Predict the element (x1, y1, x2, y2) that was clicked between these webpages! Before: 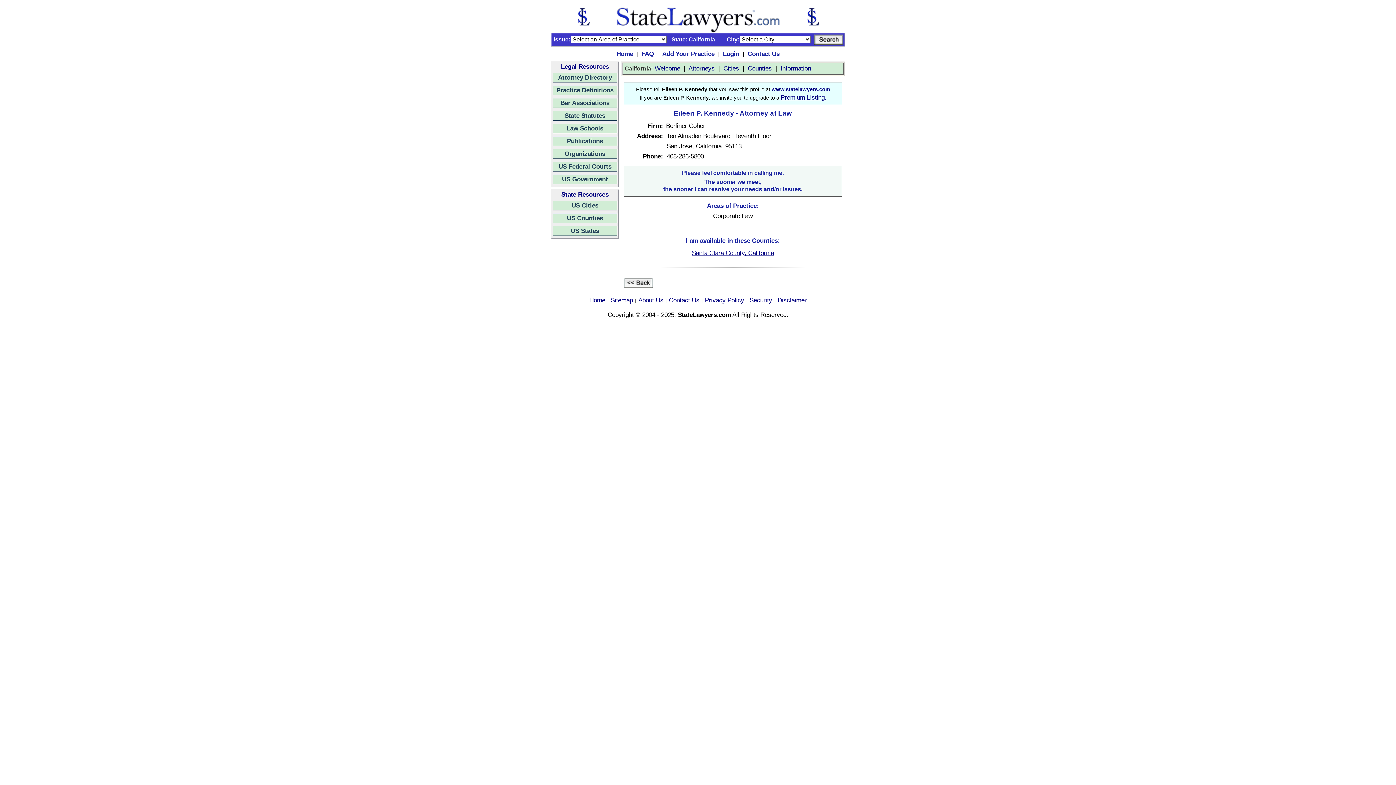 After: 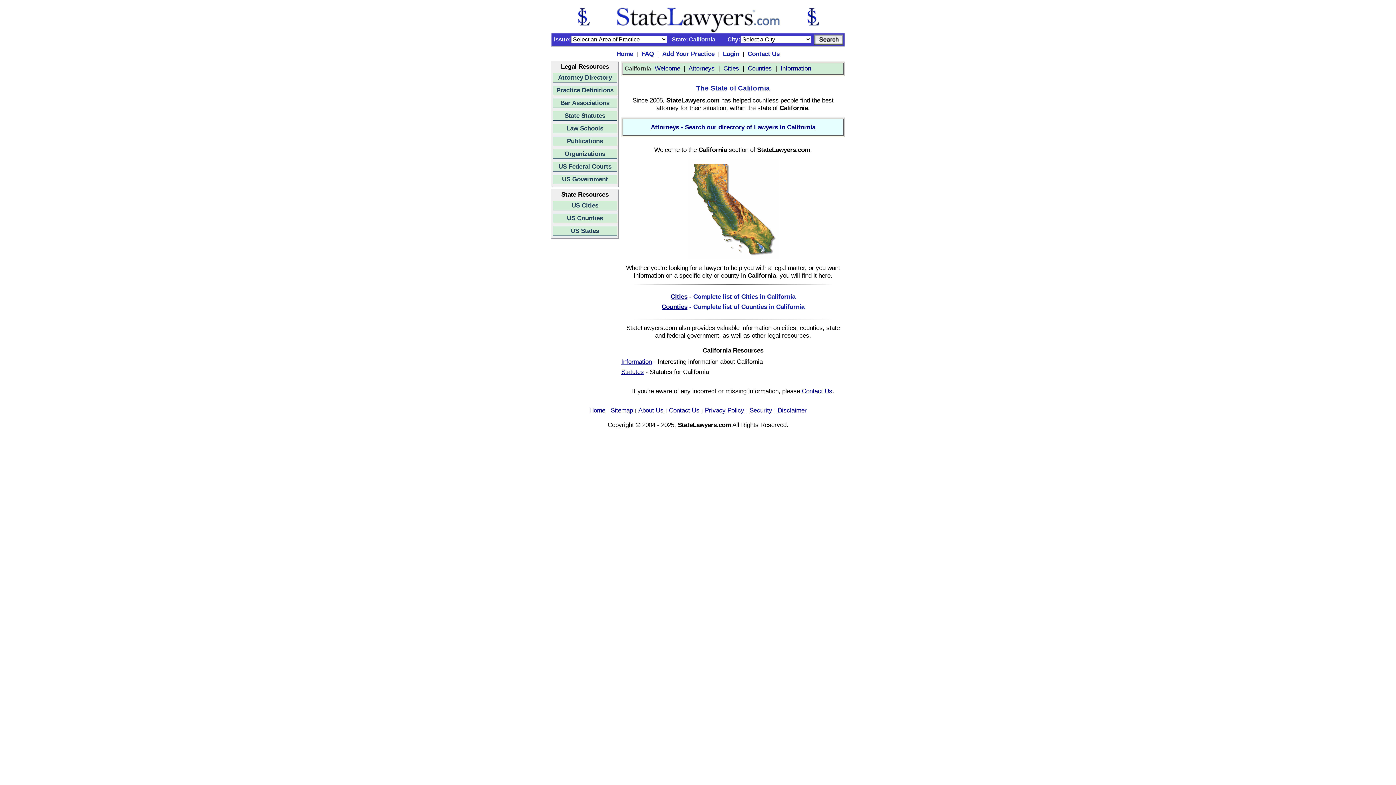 Action: bbox: (654, 64, 680, 72) label: Welcome